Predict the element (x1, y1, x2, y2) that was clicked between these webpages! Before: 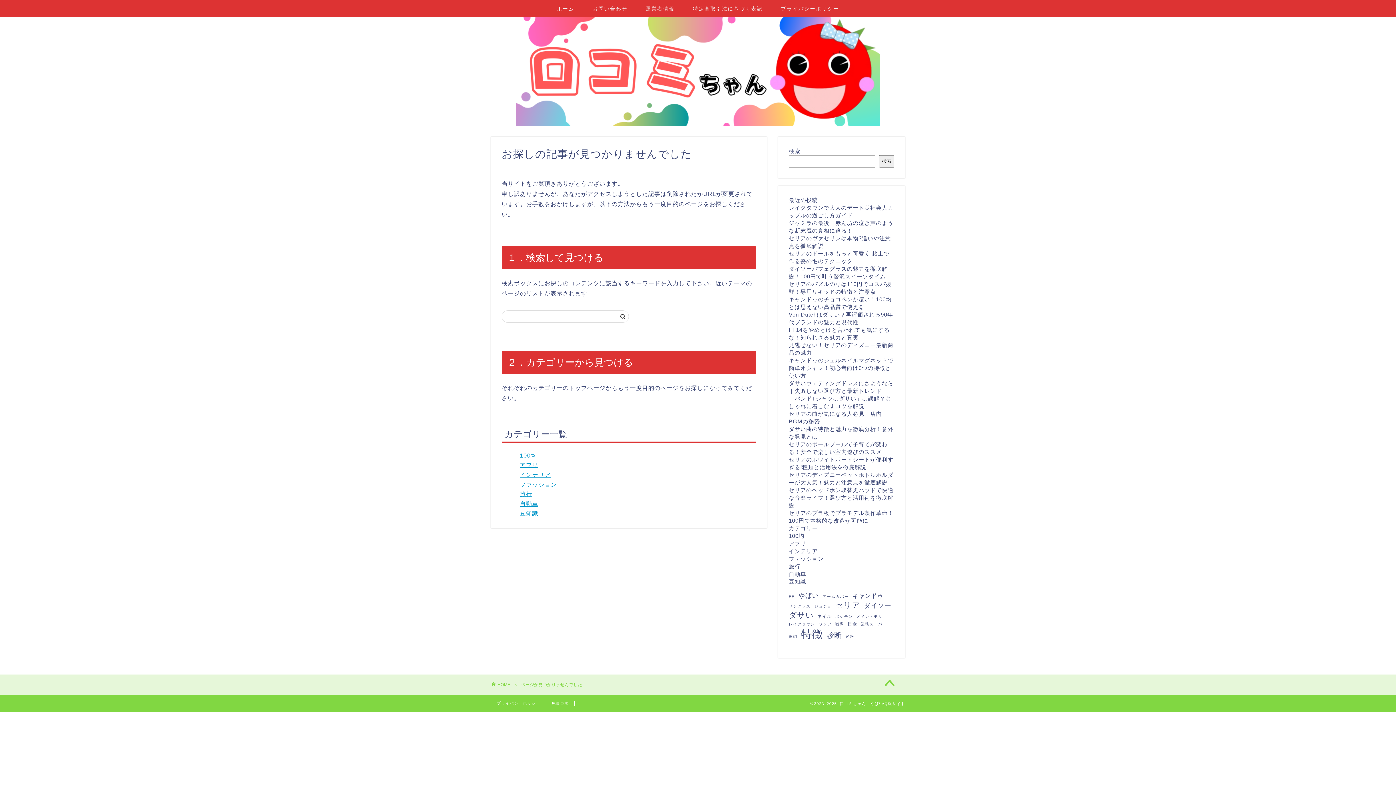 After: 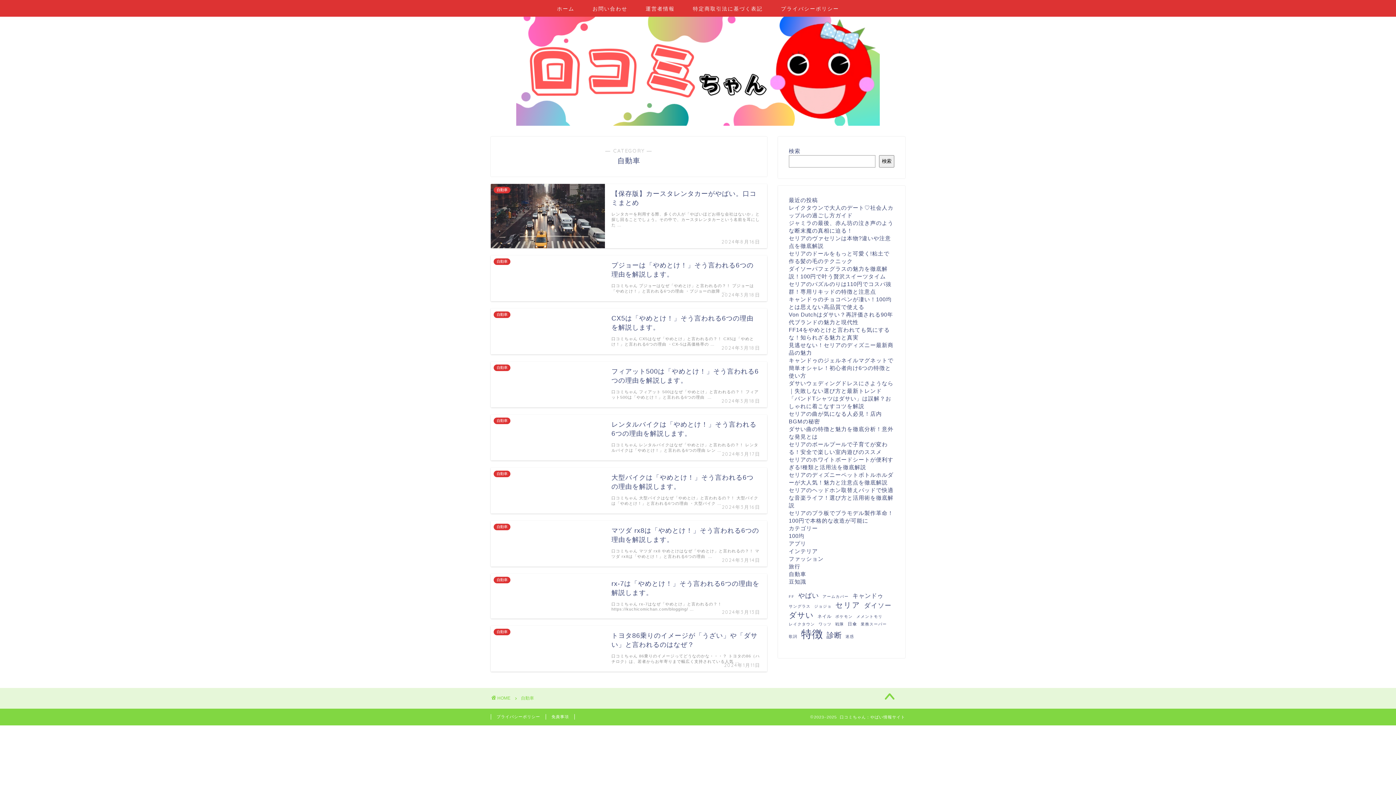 Action: label: 自動車 bbox: (789, 571, 806, 577)